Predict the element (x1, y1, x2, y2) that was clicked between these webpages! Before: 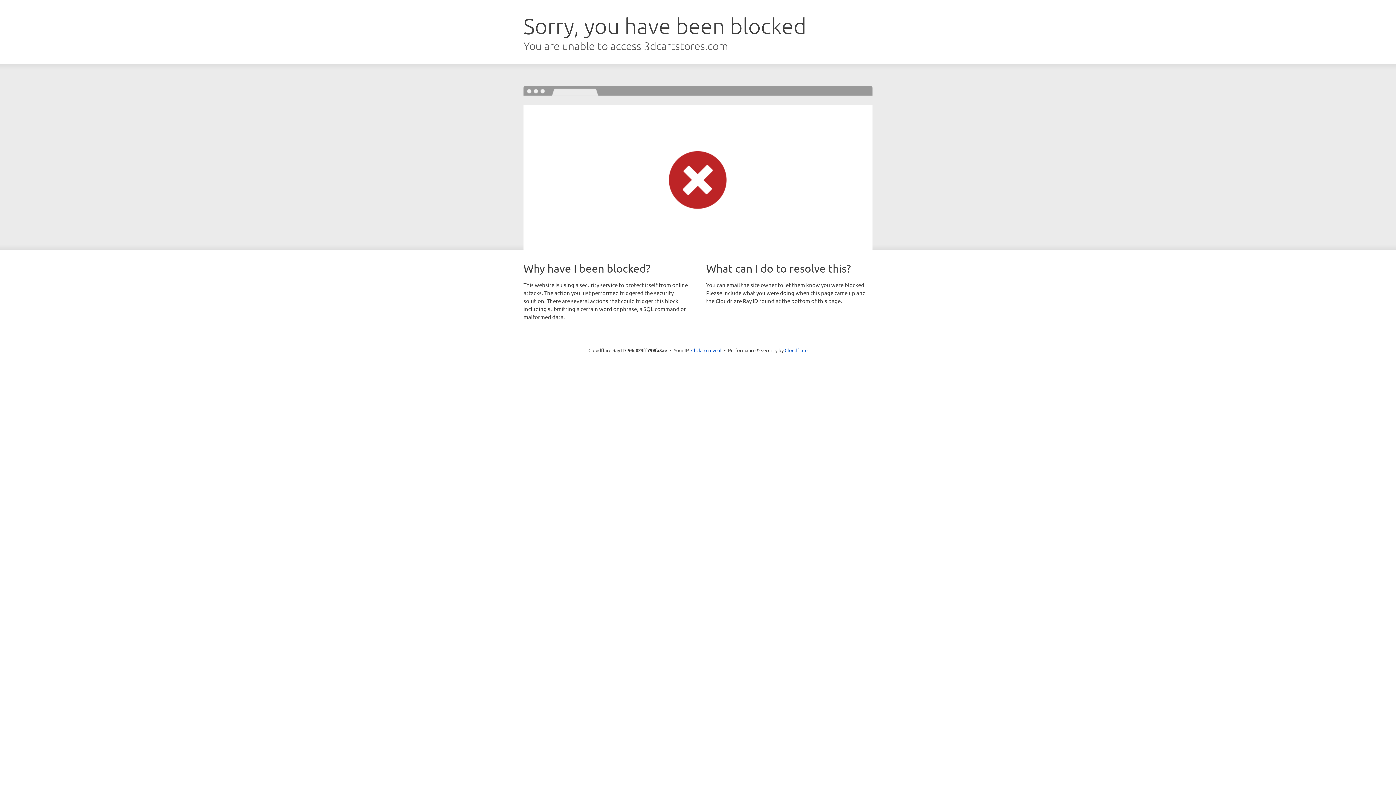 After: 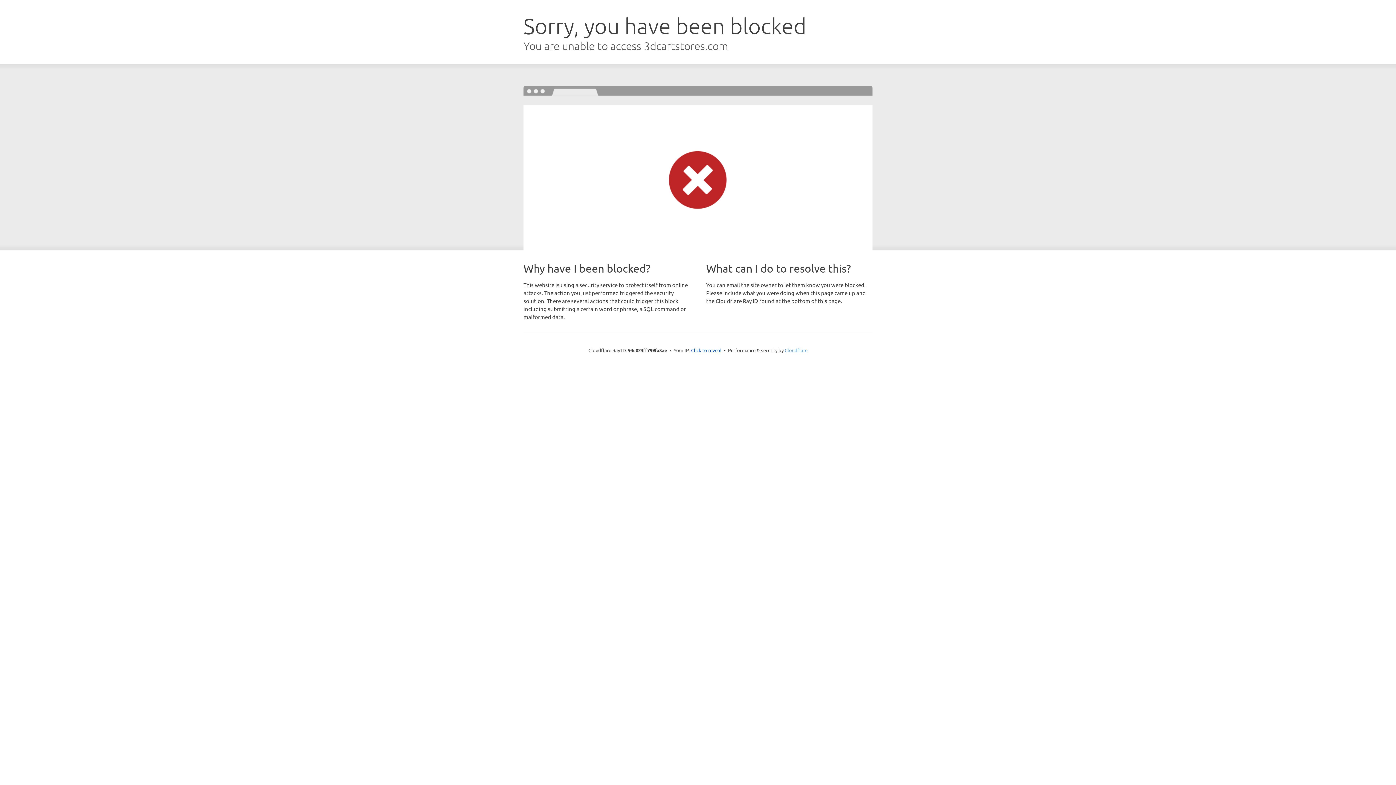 Action: label: Cloudflare bbox: (784, 347, 807, 353)